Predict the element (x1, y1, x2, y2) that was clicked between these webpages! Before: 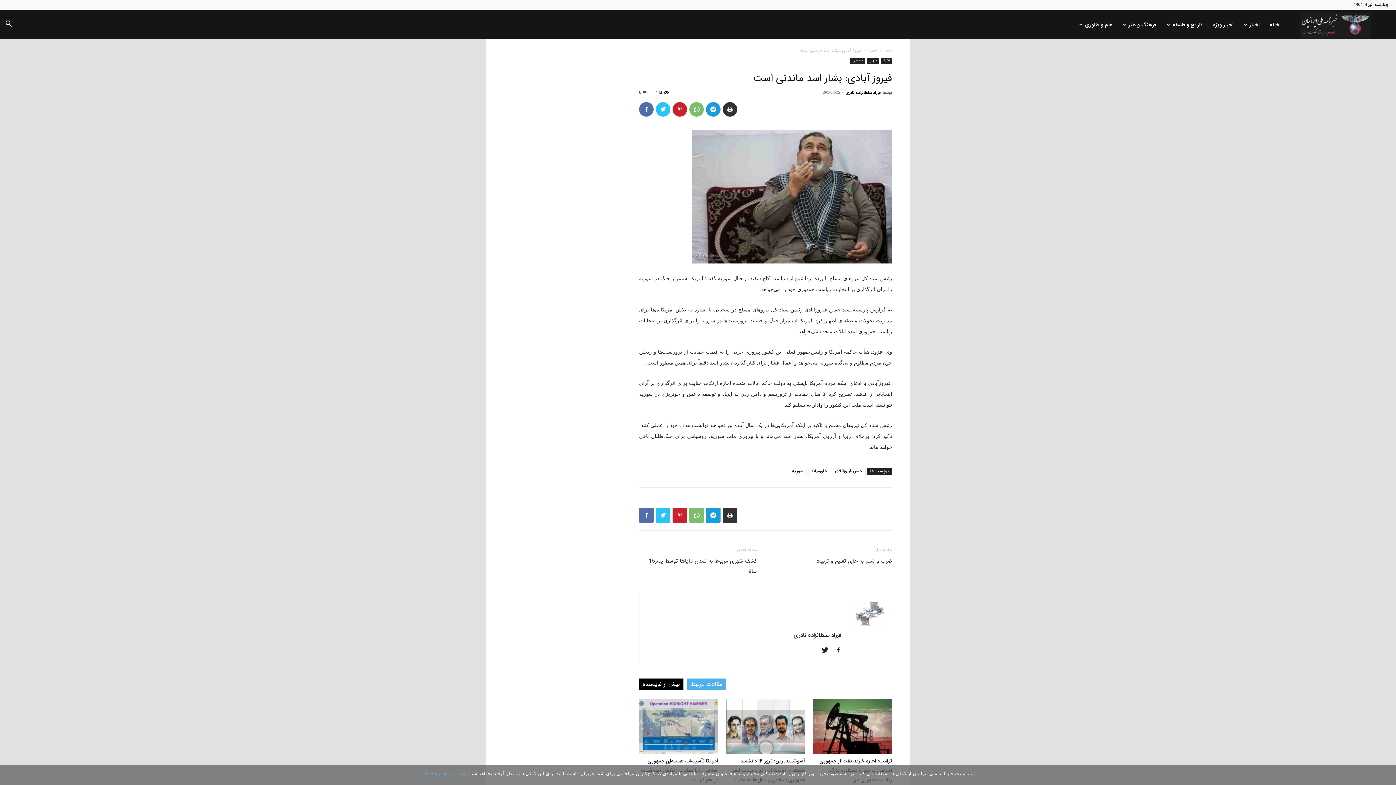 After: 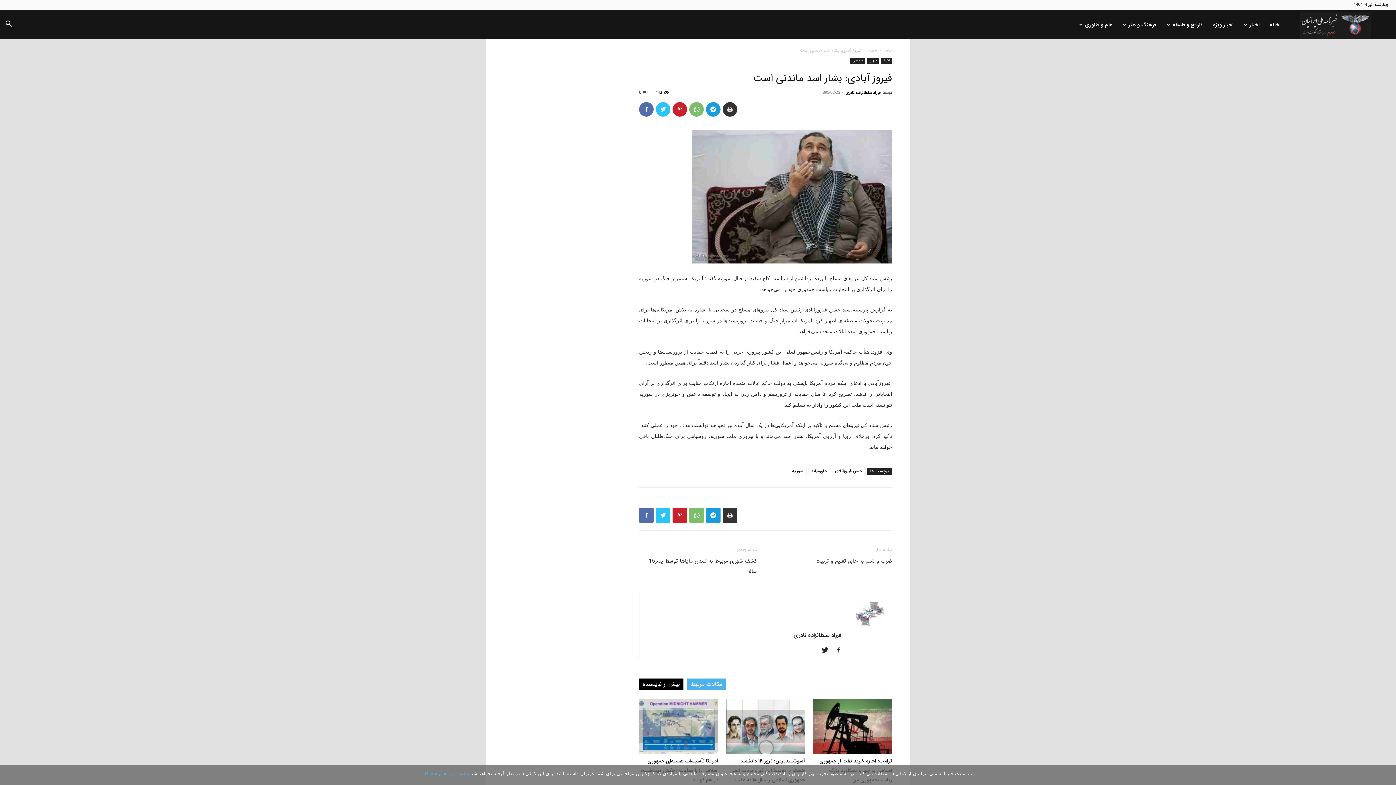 Action: label: مقالات مرتبط bbox: (687, 678, 725, 690)